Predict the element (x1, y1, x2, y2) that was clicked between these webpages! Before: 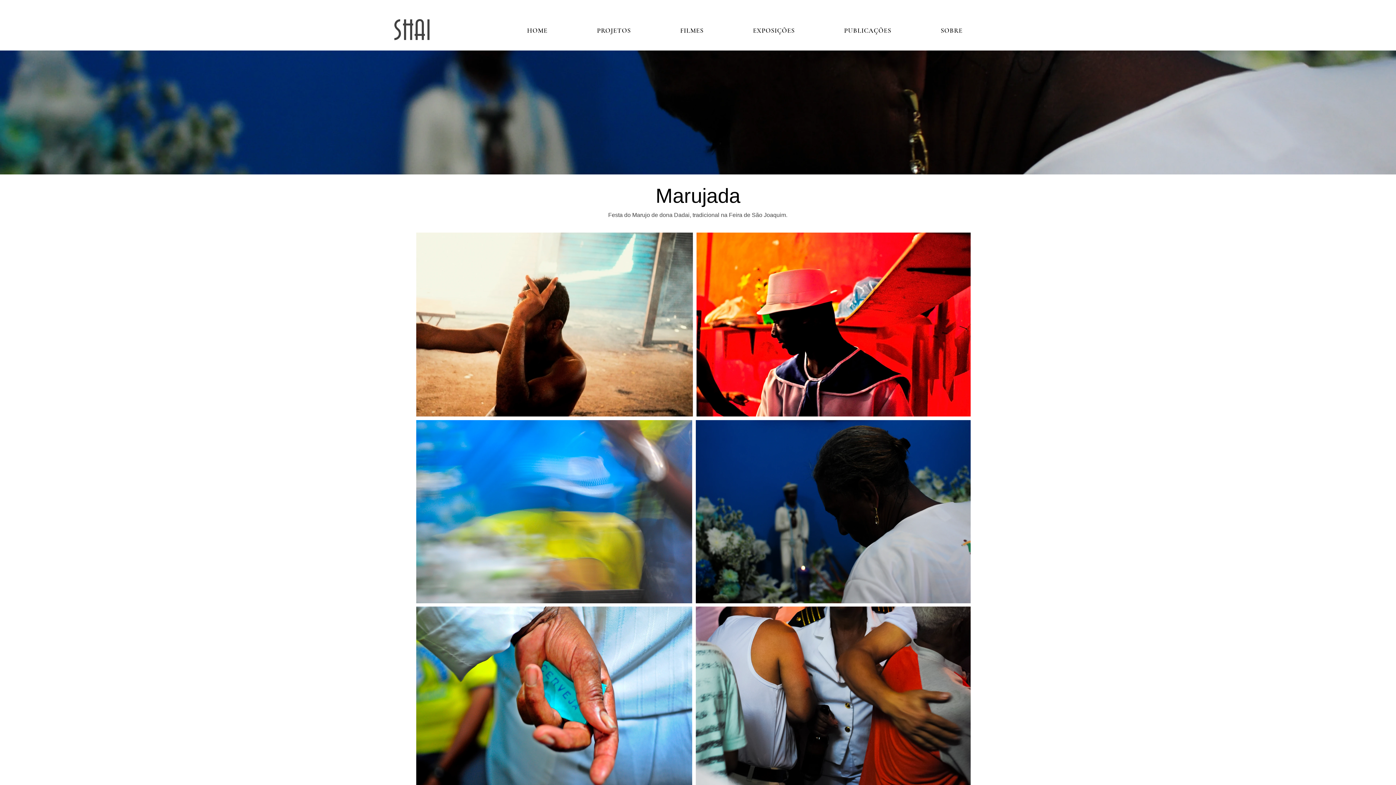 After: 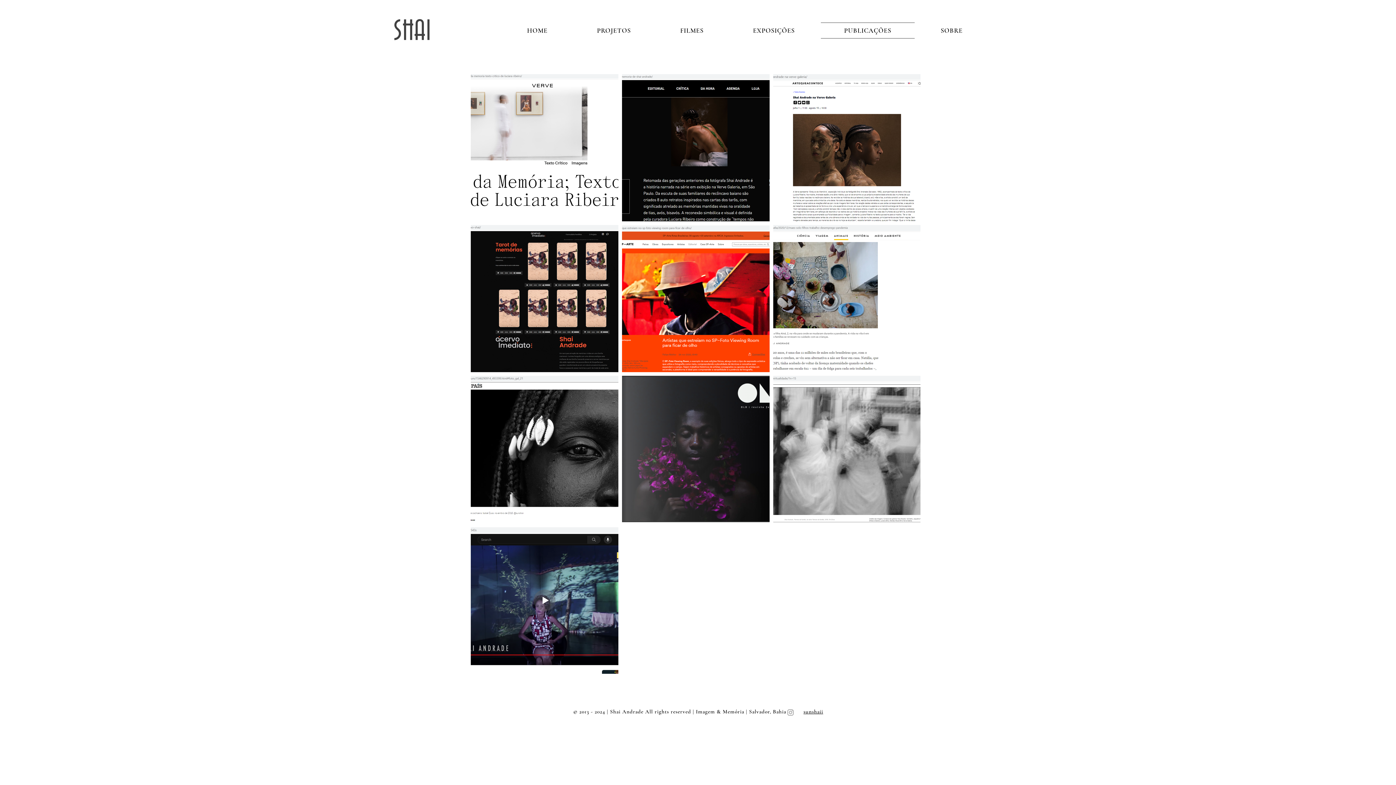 Action: bbox: (821, 22, 914, 38) label: PUBLICAÇÕES